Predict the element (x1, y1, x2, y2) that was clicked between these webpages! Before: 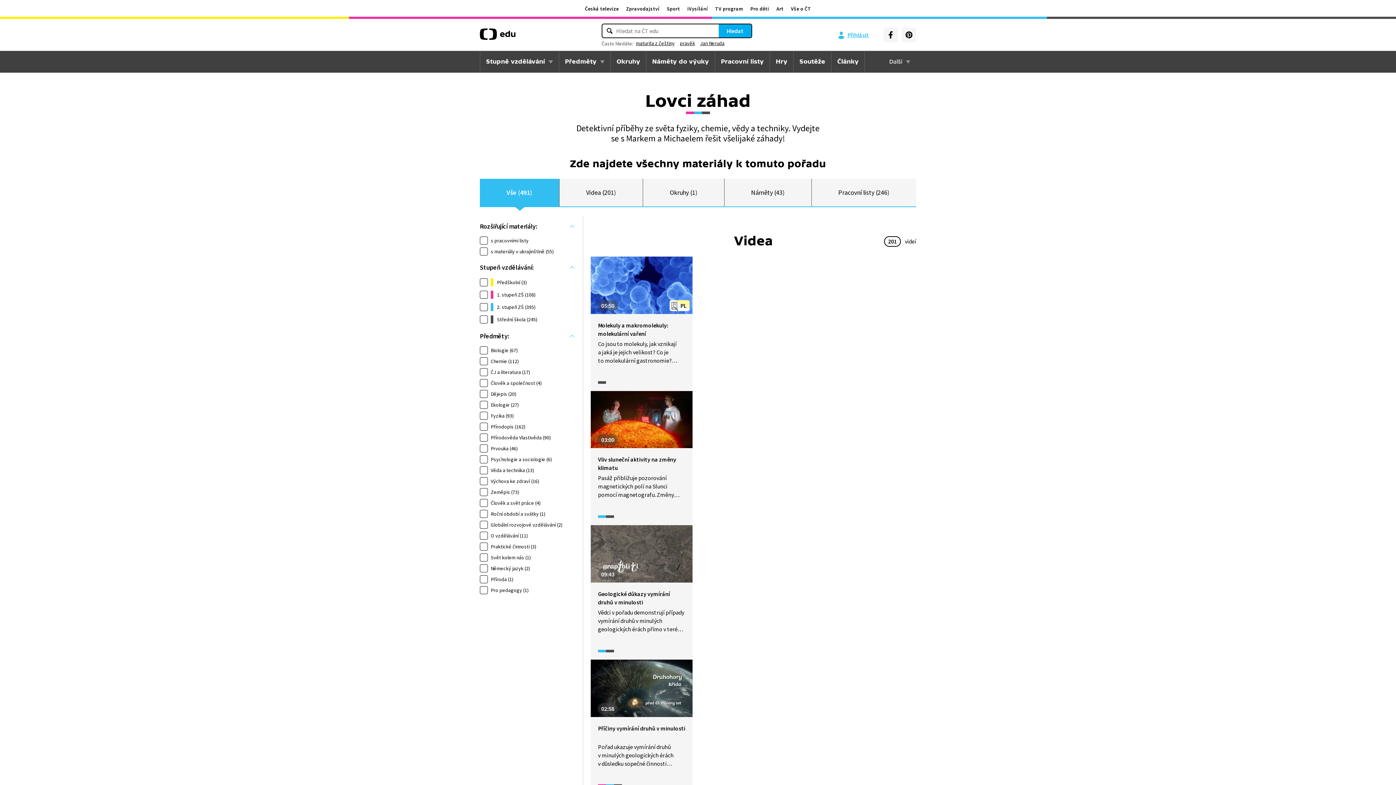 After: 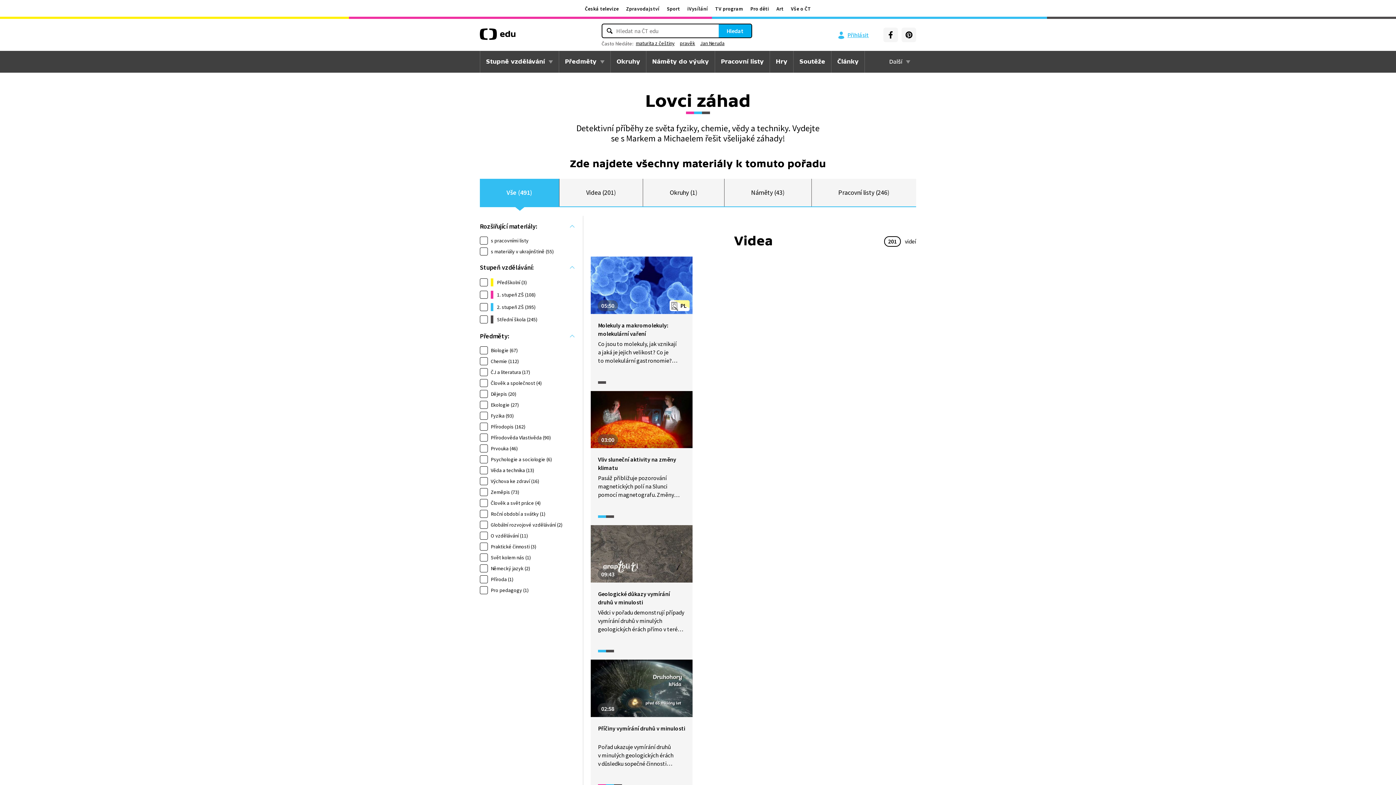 Action: bbox: (901, 27, 916, 42)